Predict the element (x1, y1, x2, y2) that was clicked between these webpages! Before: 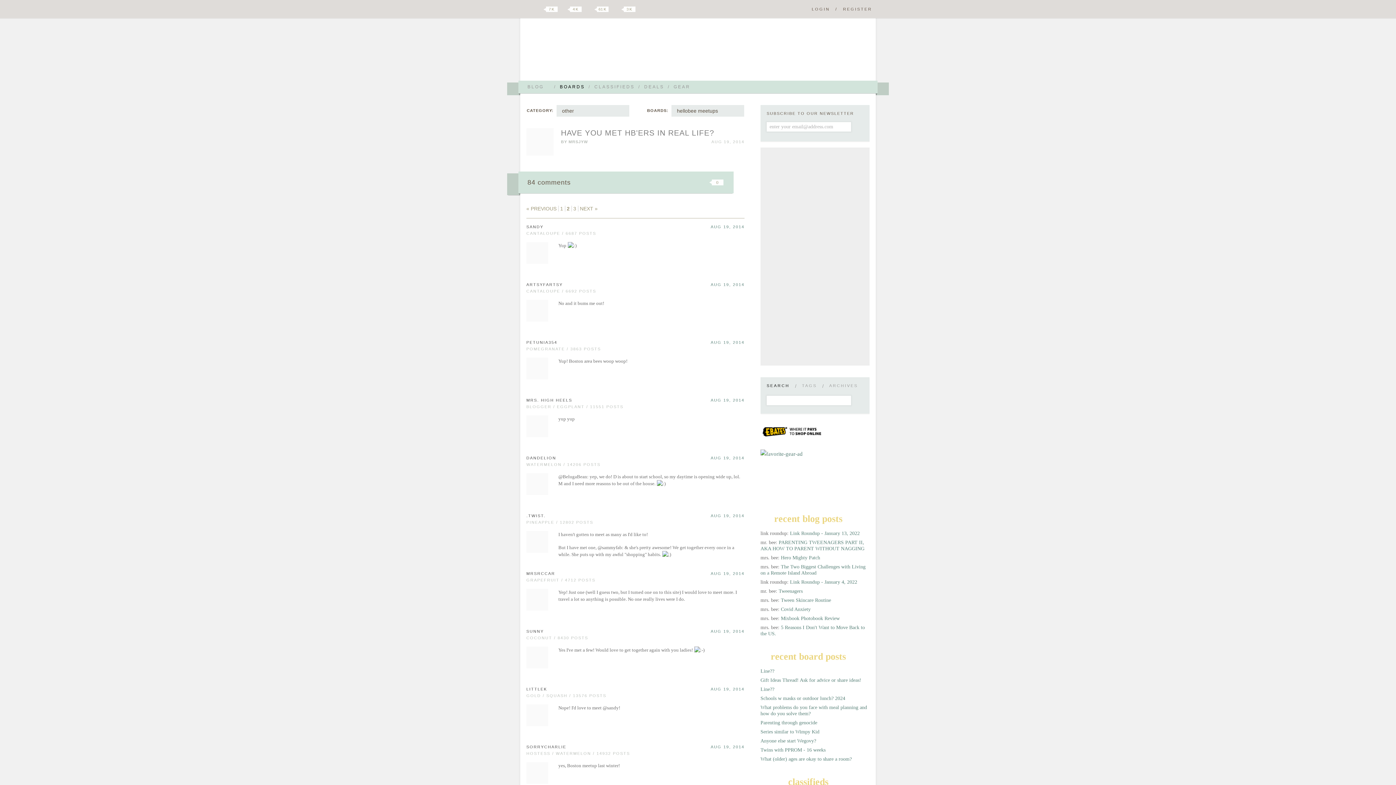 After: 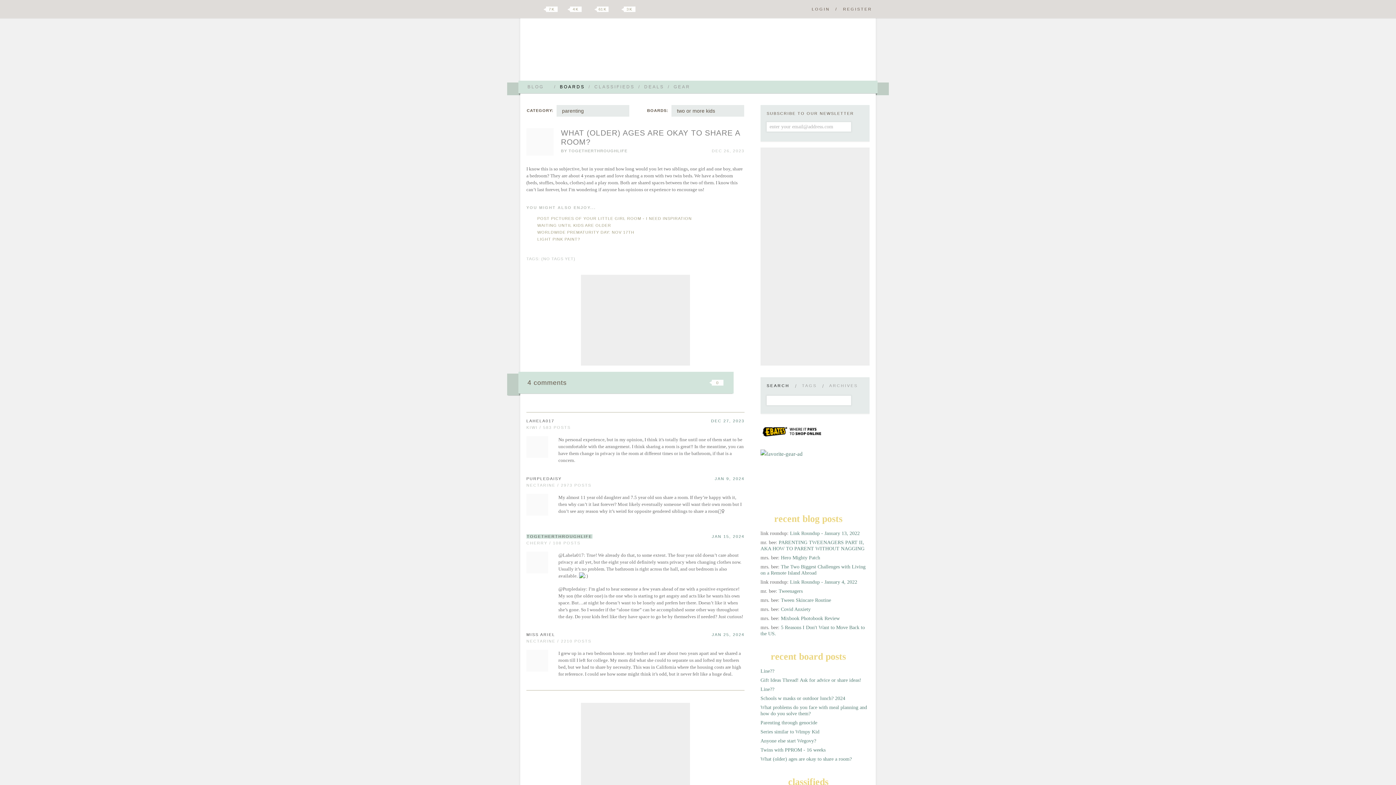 Action: bbox: (760, 756, 852, 762) label: What (older) ages are okay to share a room?